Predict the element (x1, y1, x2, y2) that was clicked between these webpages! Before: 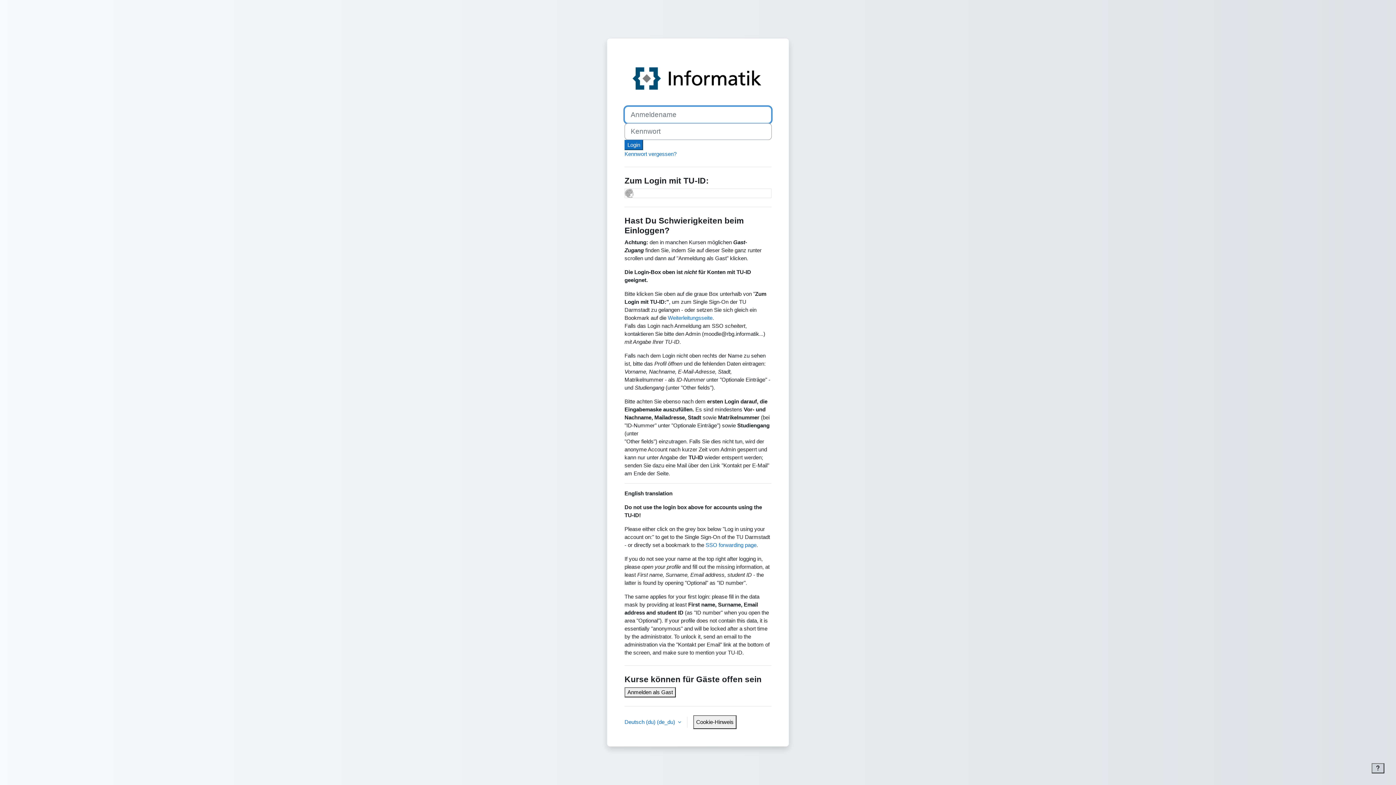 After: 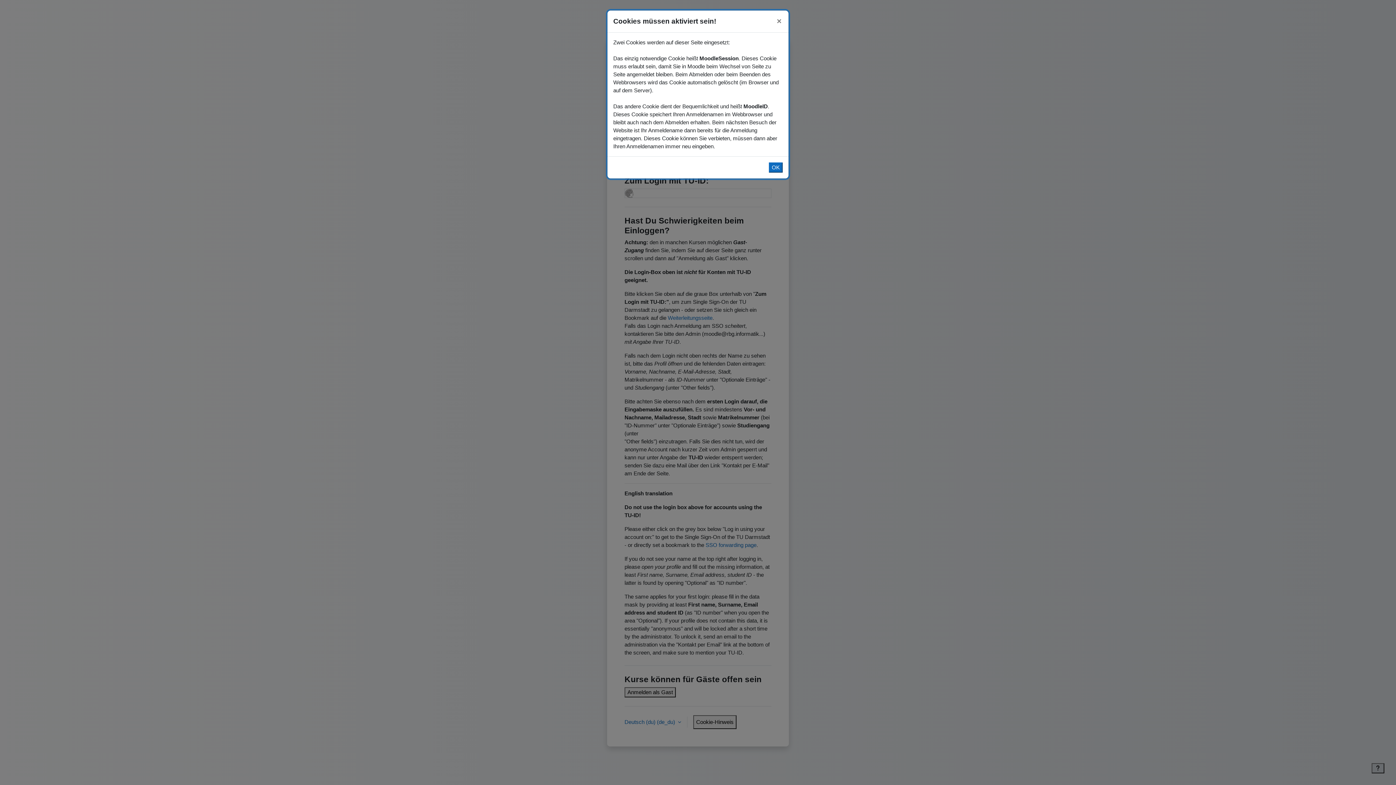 Action: label: Cookie-Hinweis bbox: (693, 715, 736, 729)